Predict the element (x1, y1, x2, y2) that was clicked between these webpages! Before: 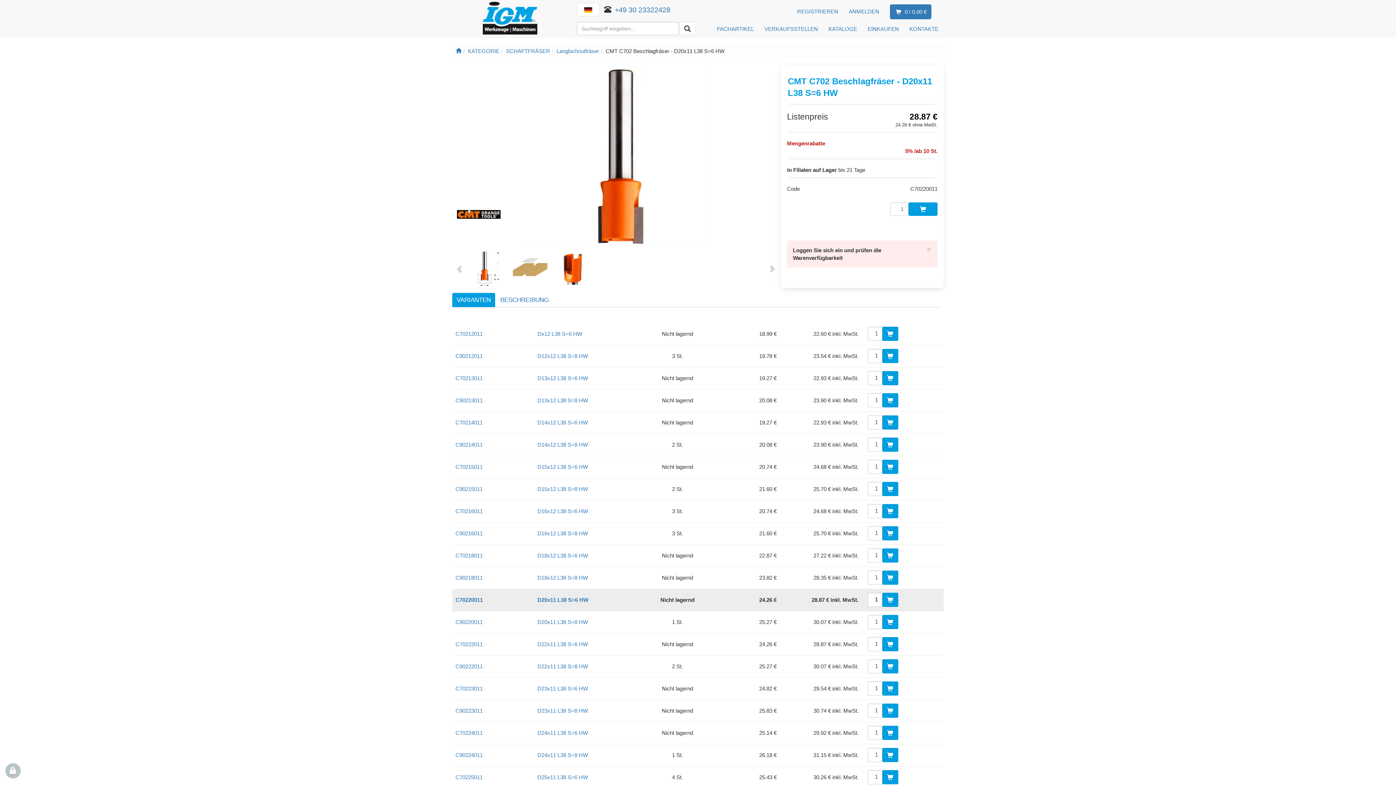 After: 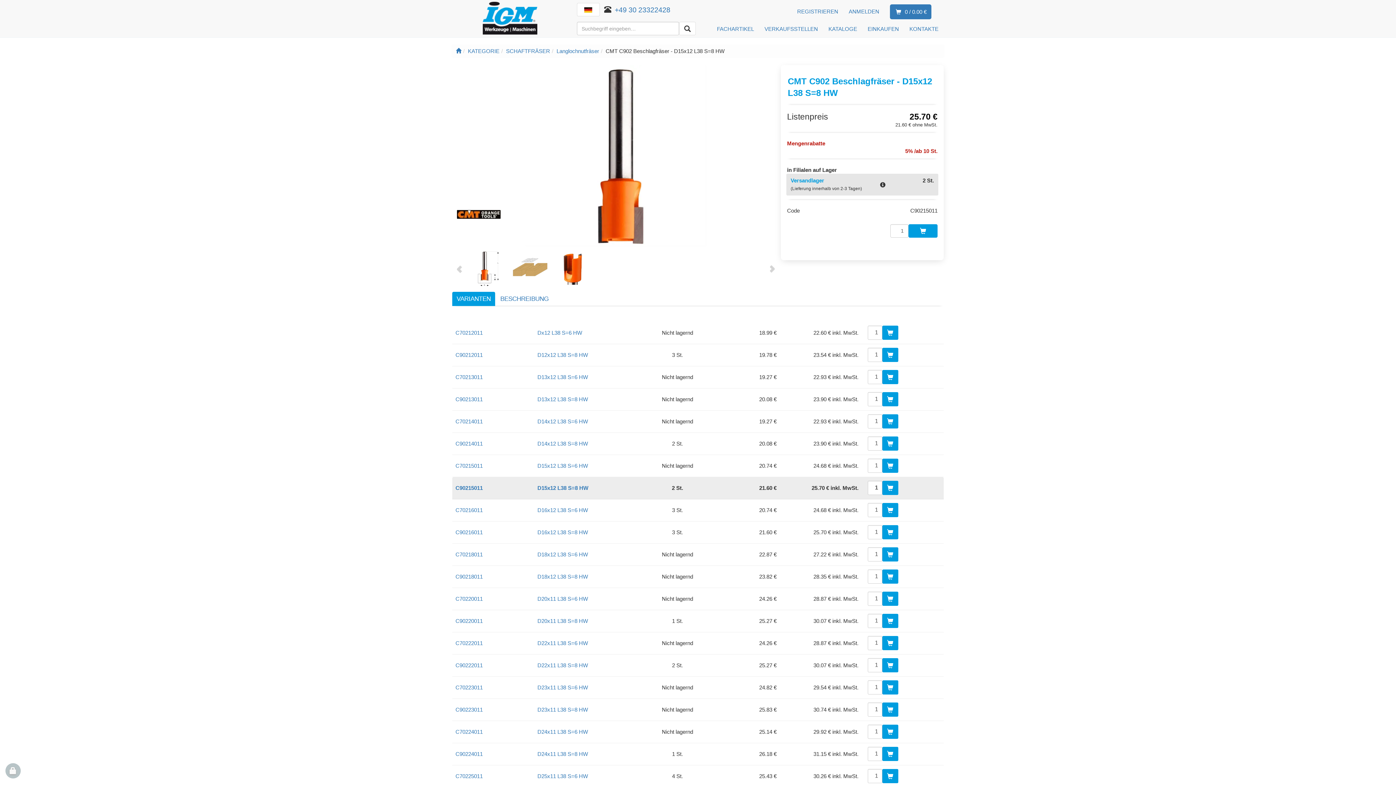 Action: bbox: (455, 486, 482, 492) label: C90215011